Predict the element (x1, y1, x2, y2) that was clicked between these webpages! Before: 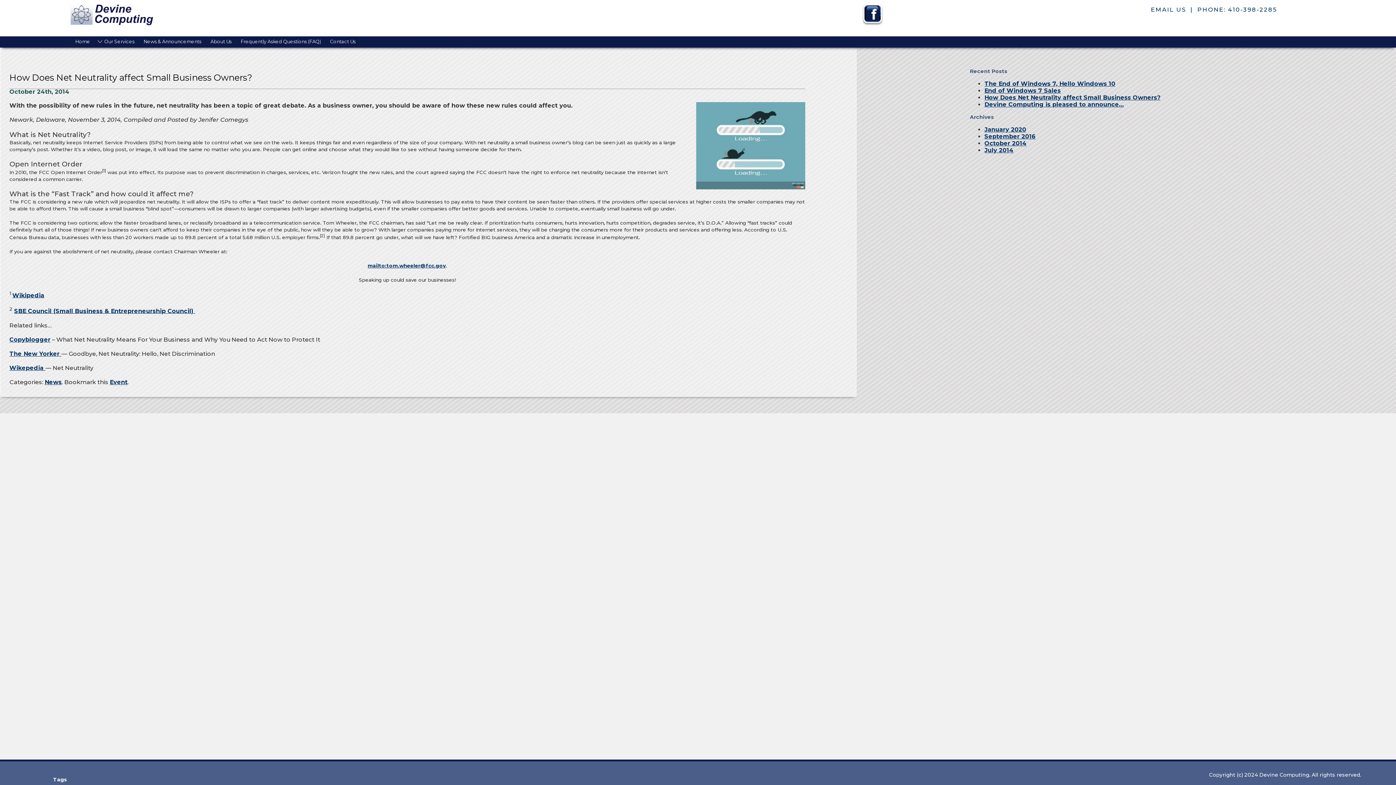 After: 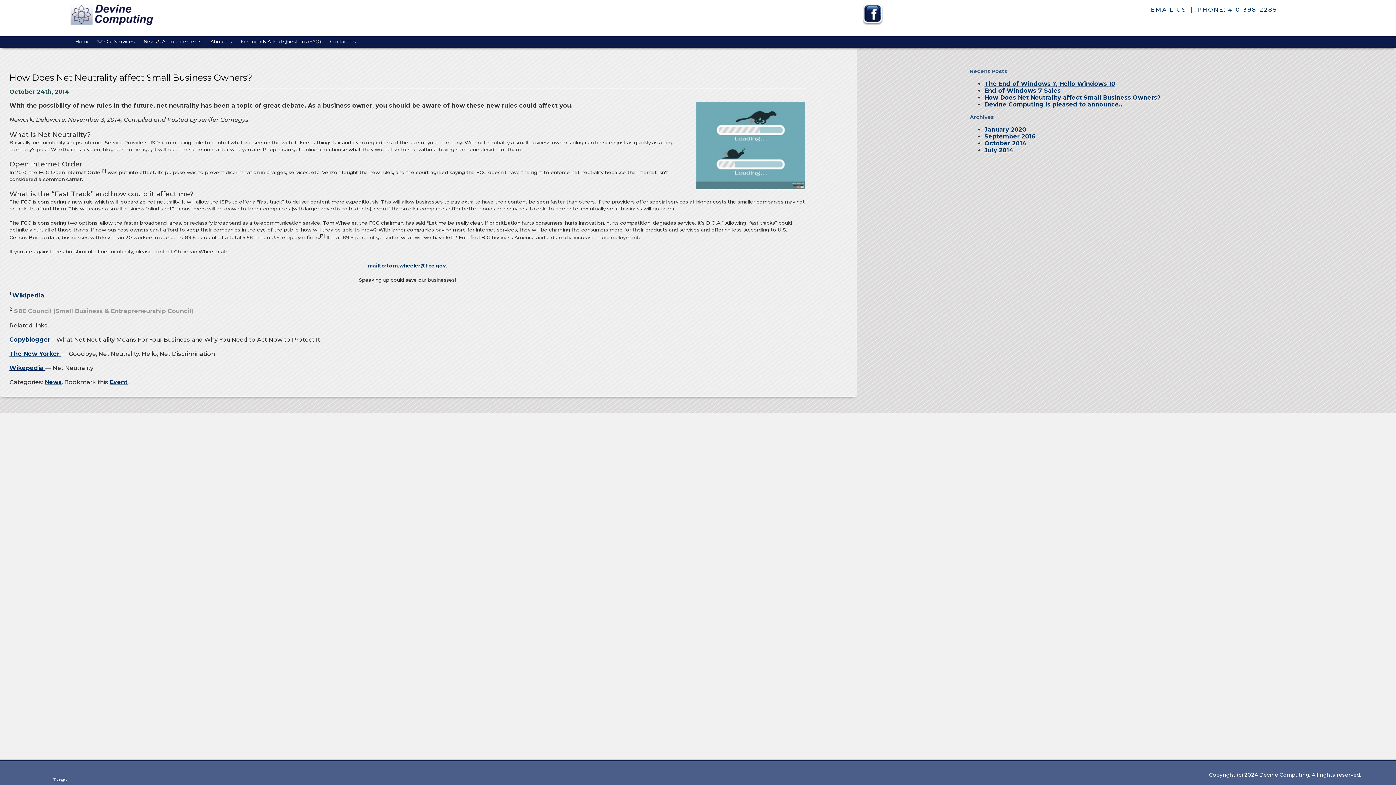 Action: bbox: (14, 307, 195, 314) label: SBE Council (Small Business & Entrepreneurship Council) 